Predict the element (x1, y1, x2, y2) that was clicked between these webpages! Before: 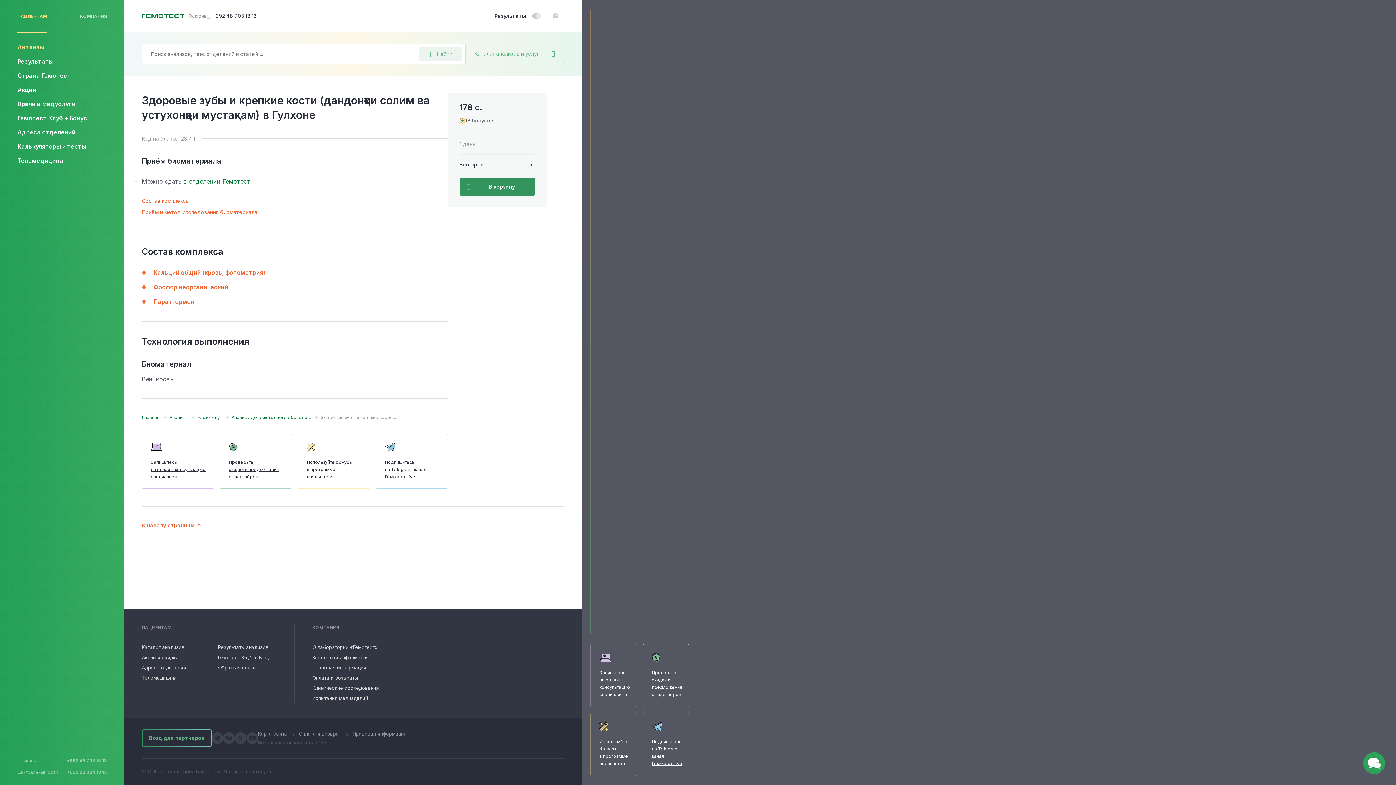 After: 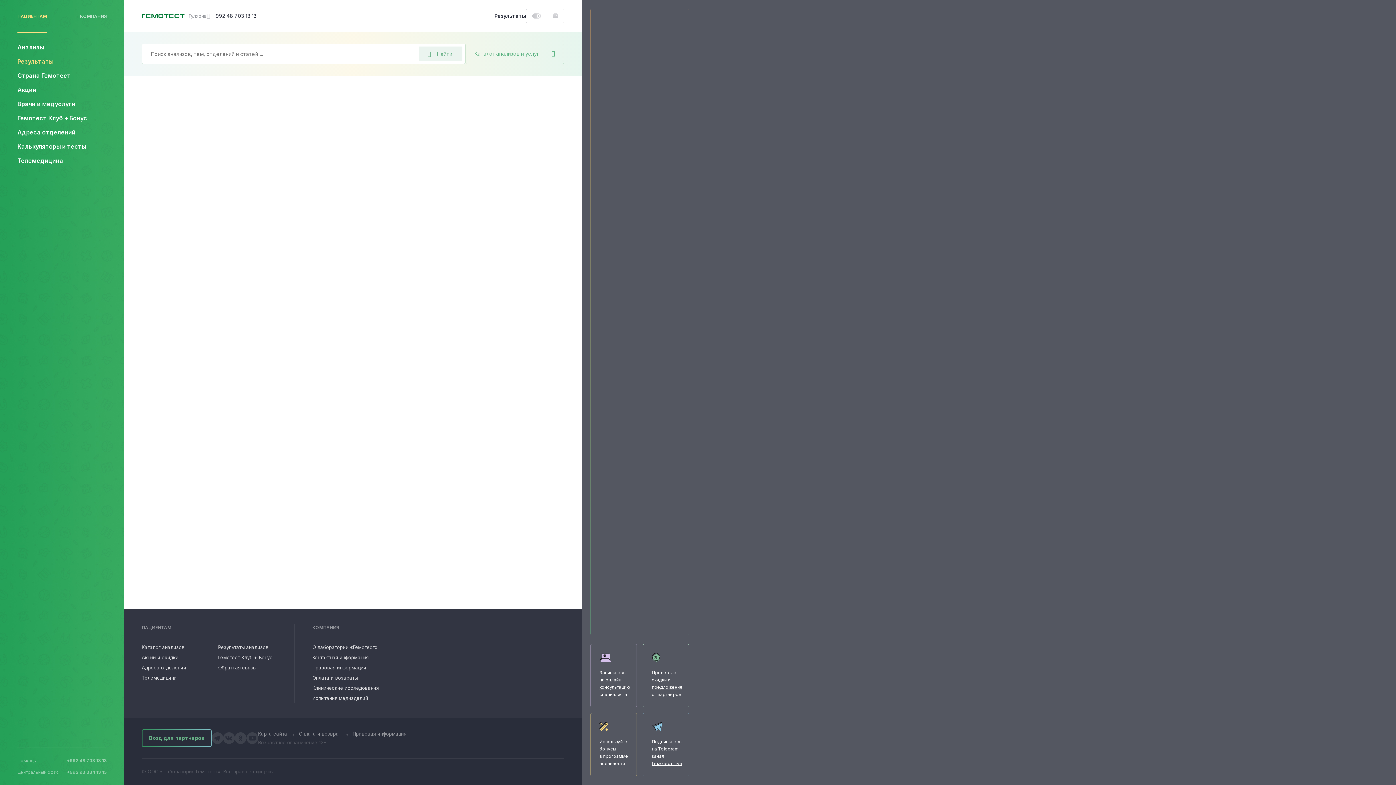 Action: bbox: (218, 642, 272, 652) label: Результаты анализов